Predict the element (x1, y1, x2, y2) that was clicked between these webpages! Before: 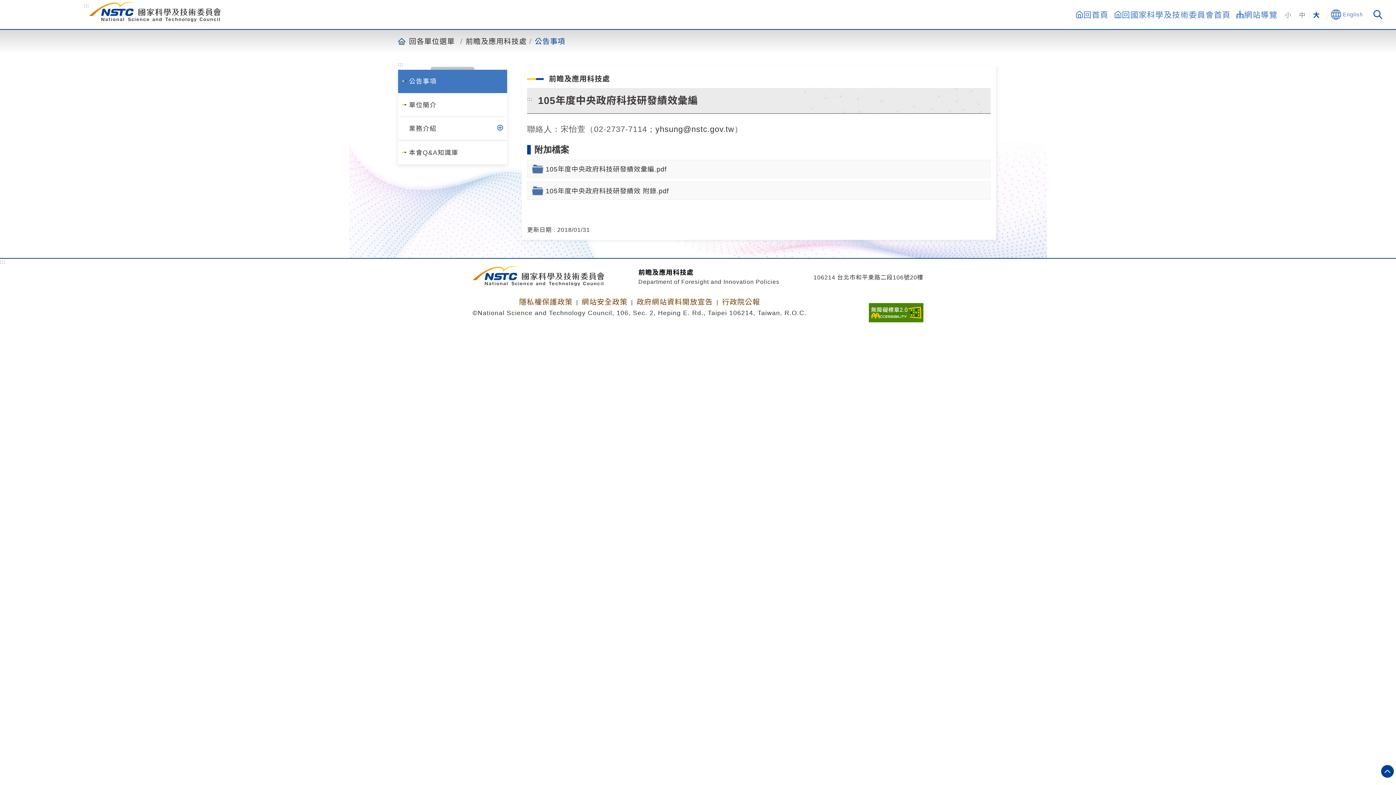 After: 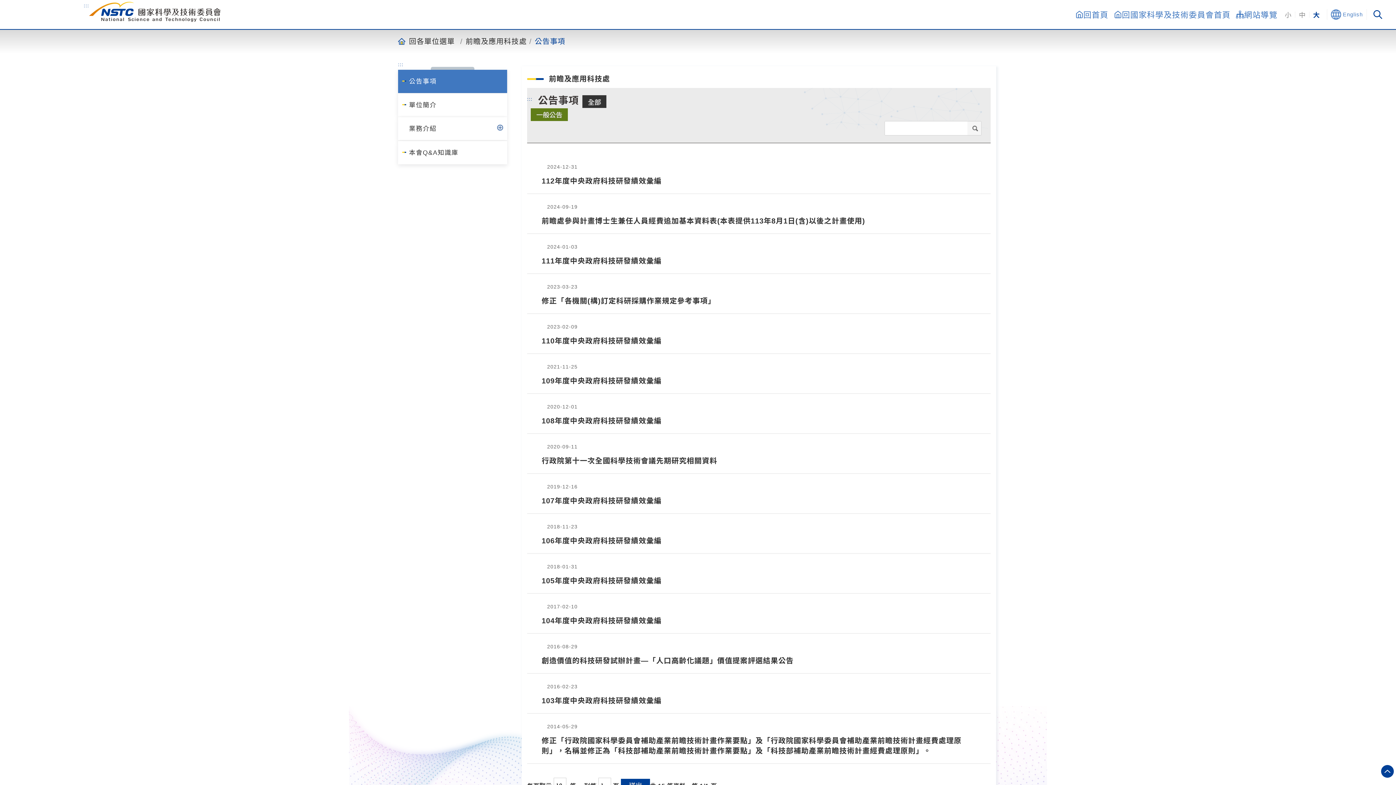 Action: bbox: (529, 37, 565, 44) label: 公告事項